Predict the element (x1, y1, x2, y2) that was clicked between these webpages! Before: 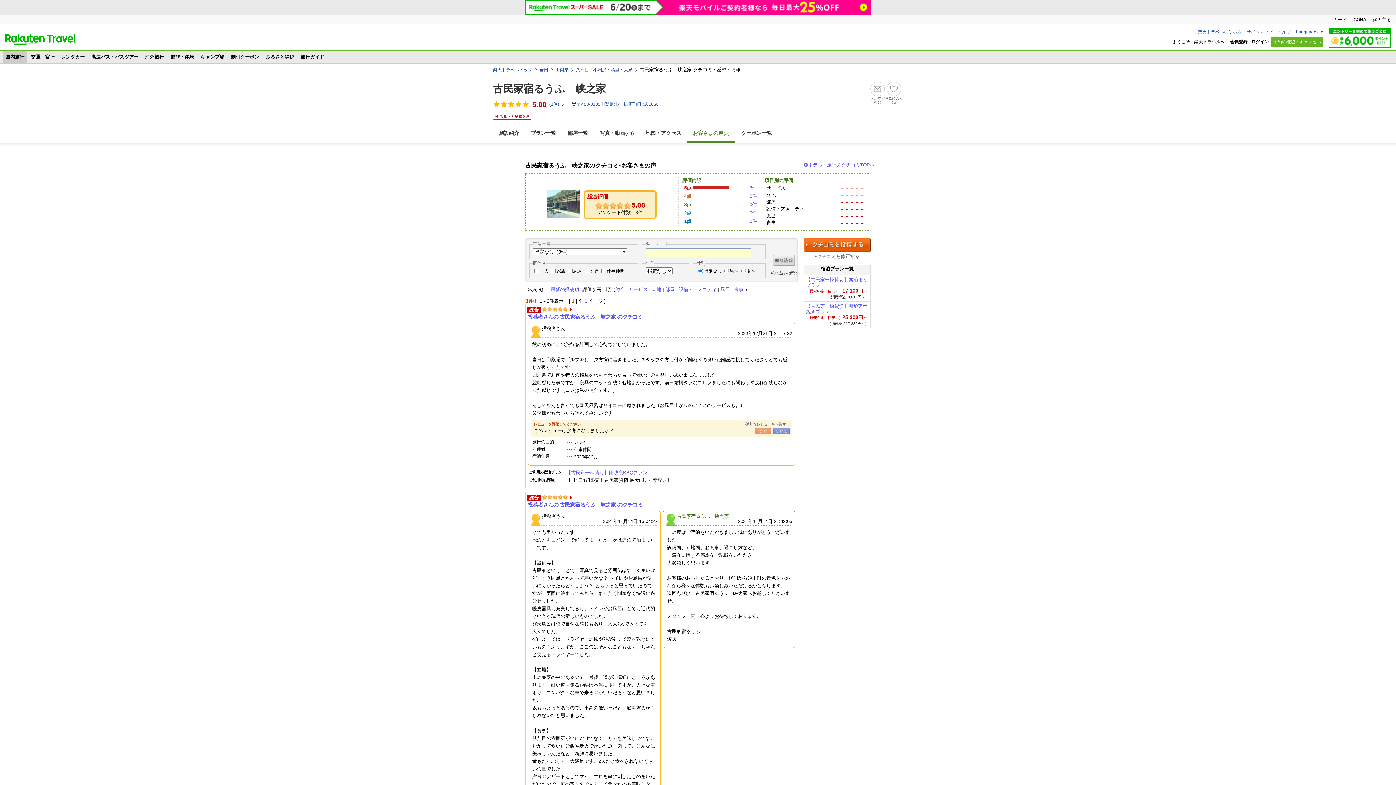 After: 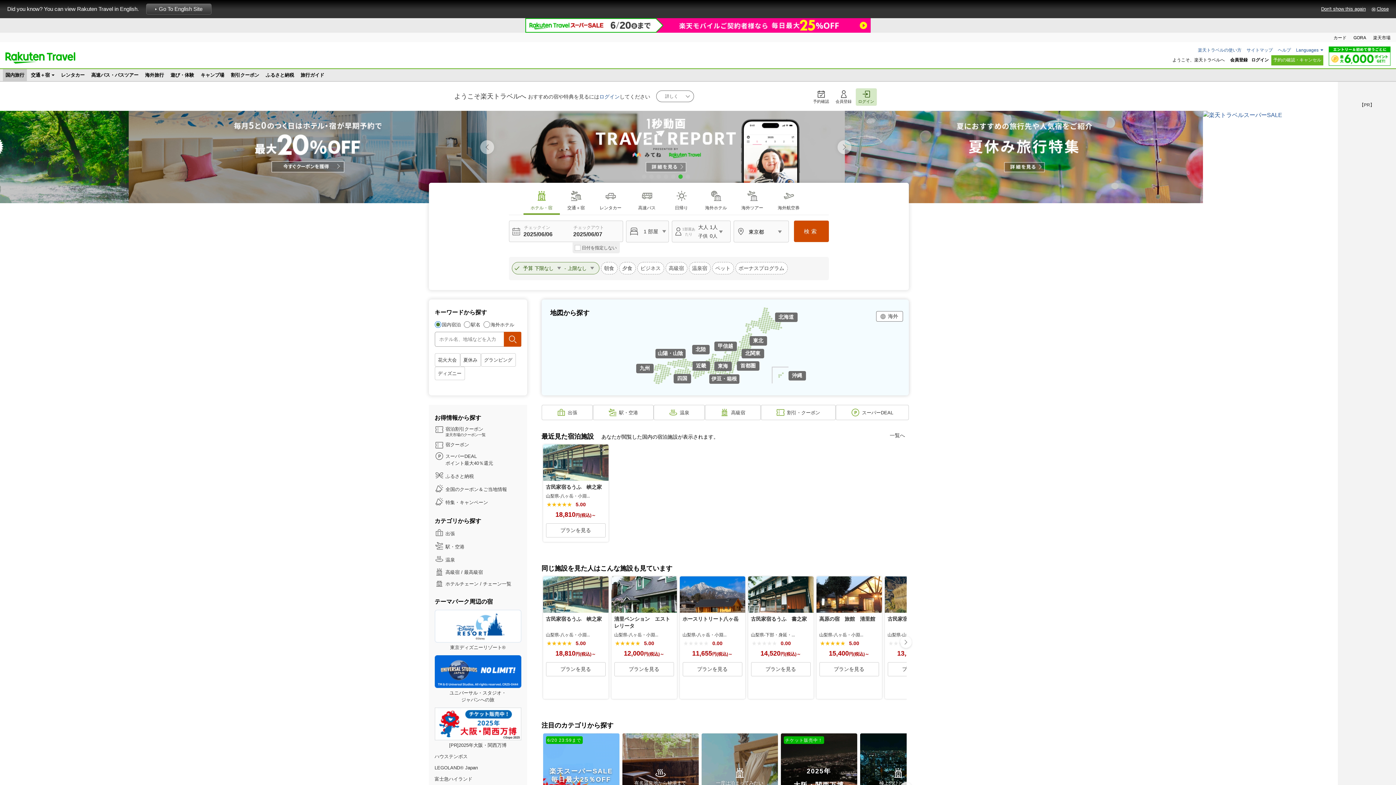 Action: label: 楽天トラベルトップ bbox: (493, 66, 532, 73)